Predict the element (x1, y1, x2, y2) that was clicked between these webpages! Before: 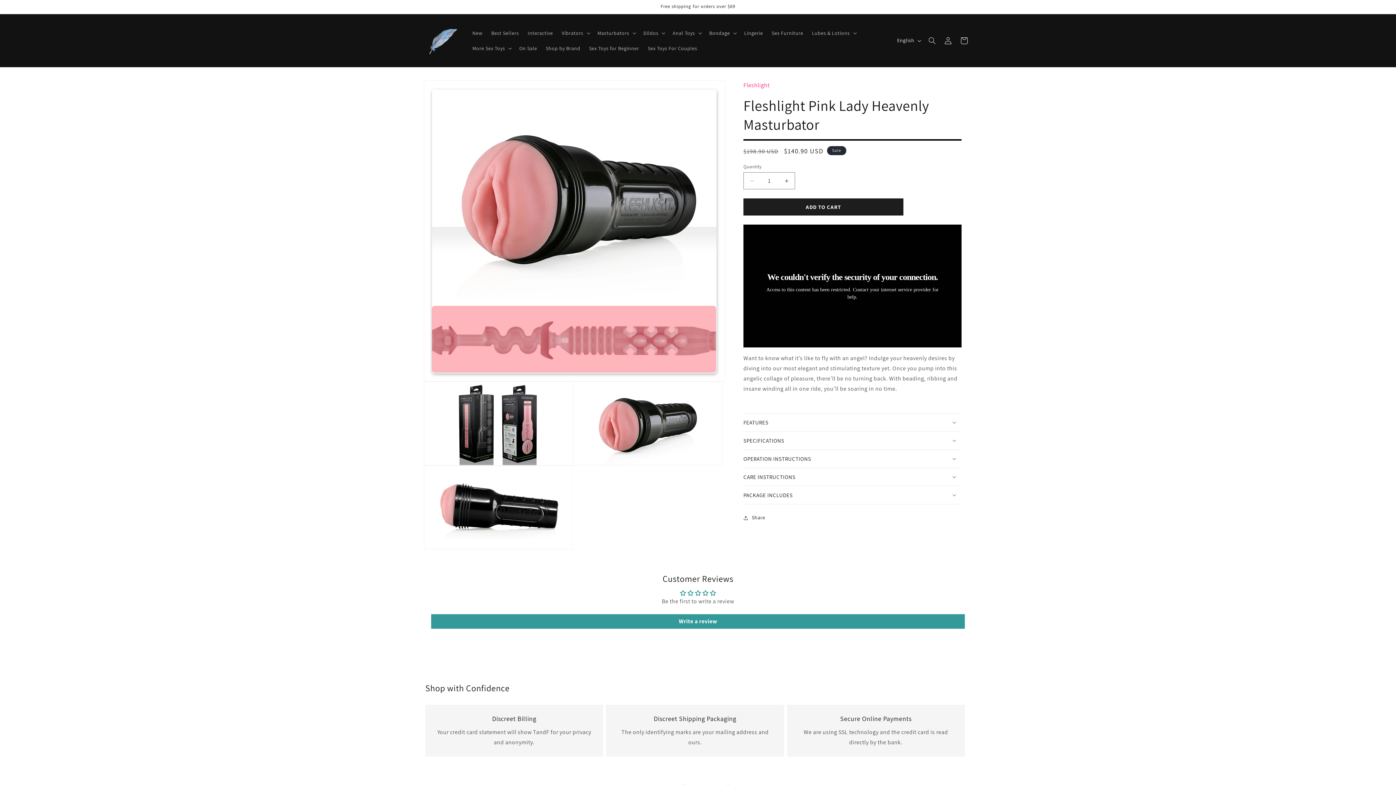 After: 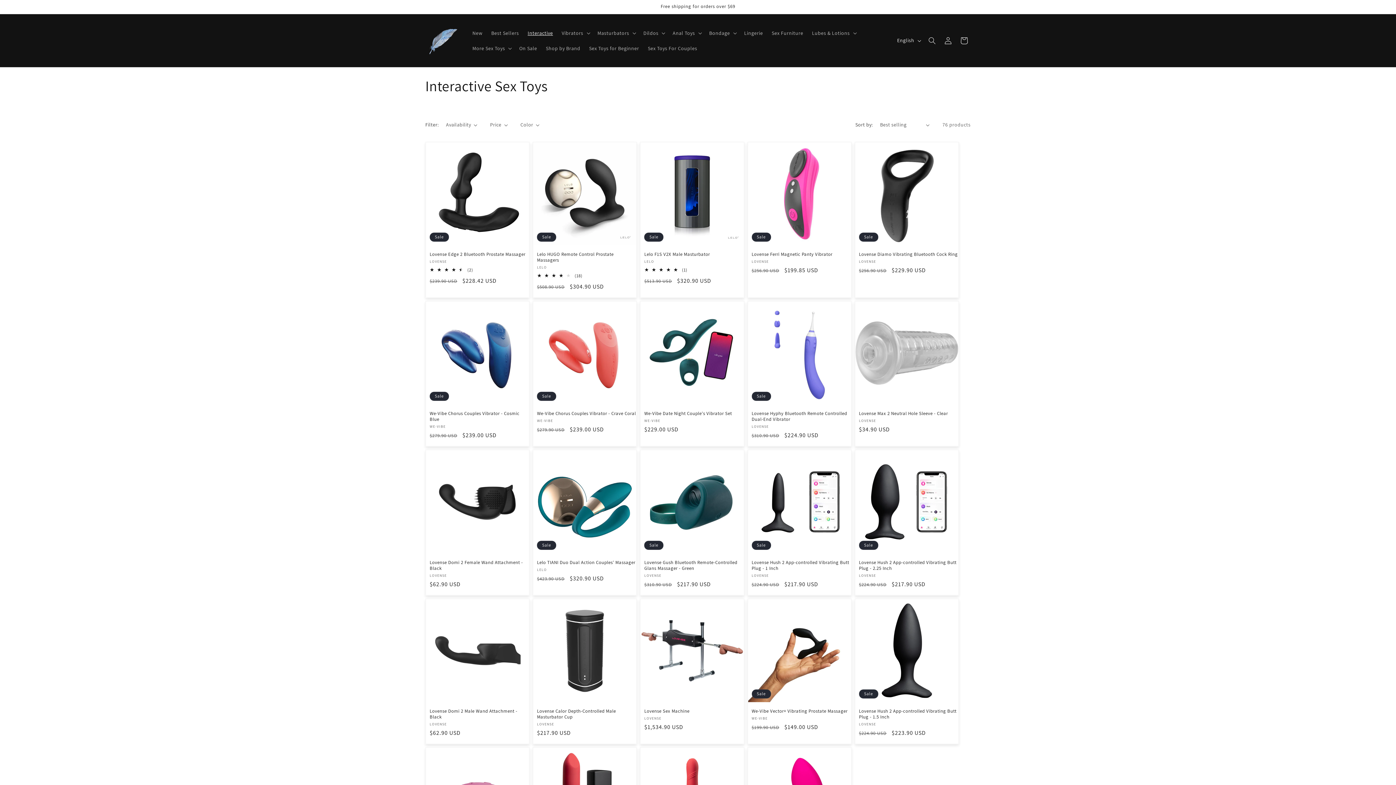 Action: label: Interactive bbox: (523, 25, 557, 40)